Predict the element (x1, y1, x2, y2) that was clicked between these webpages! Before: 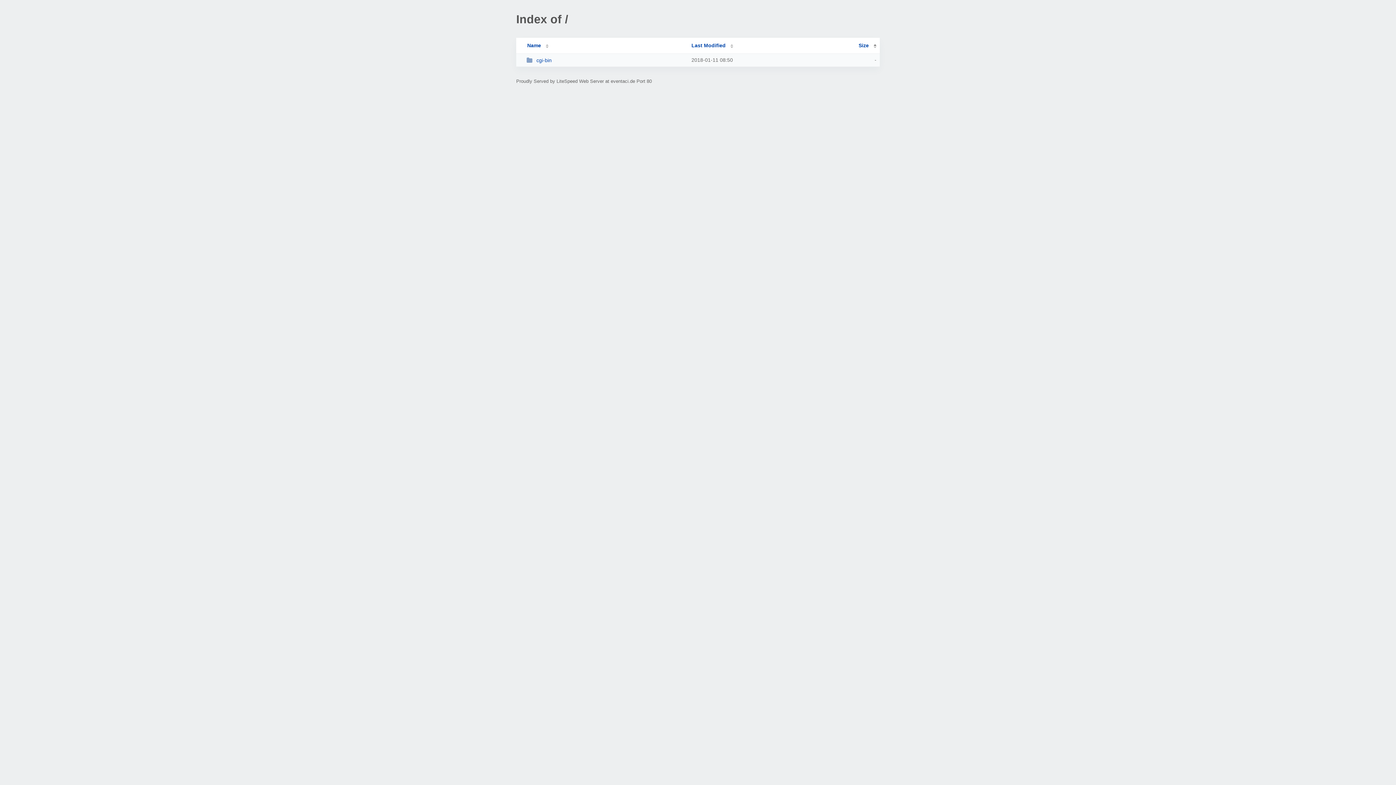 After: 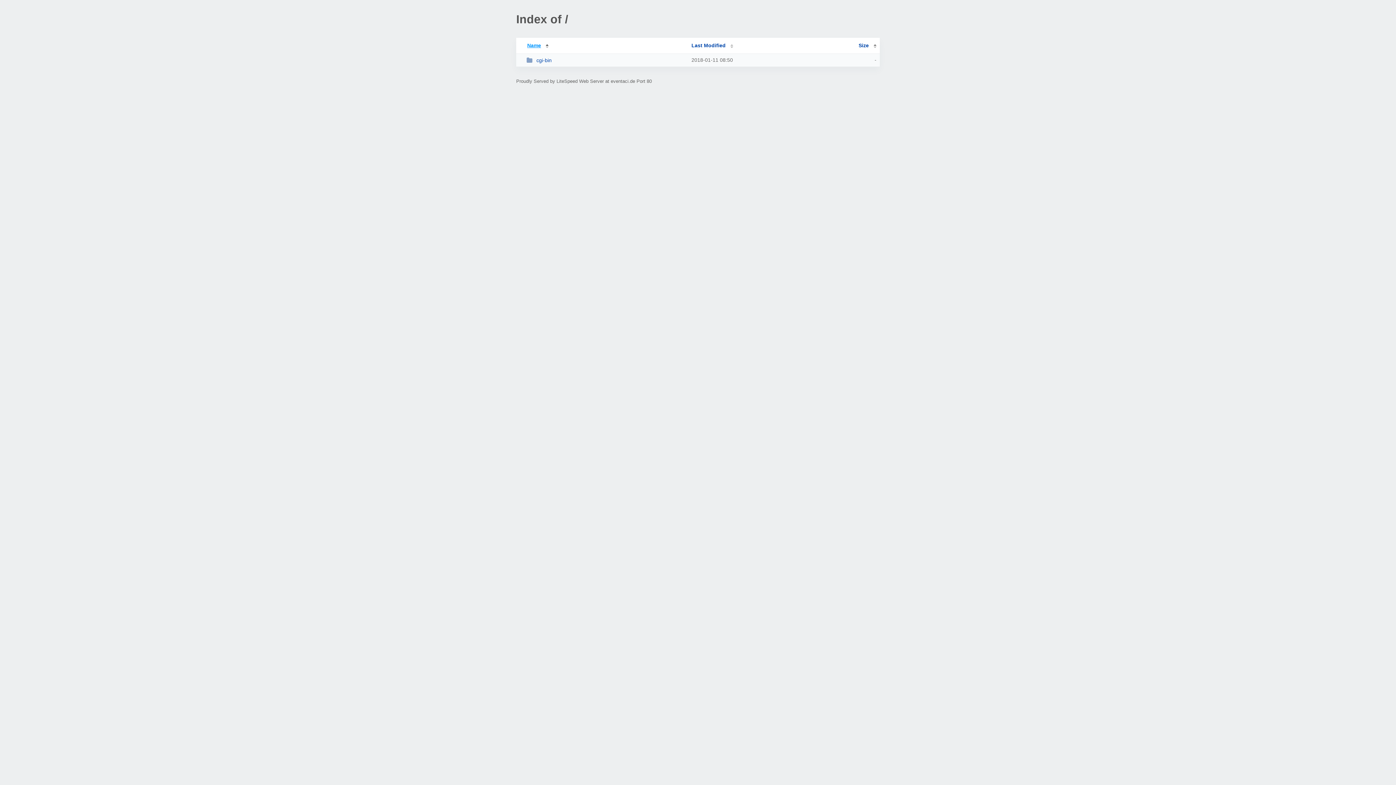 Action: label: Name bbox: (519, 42, 548, 48)